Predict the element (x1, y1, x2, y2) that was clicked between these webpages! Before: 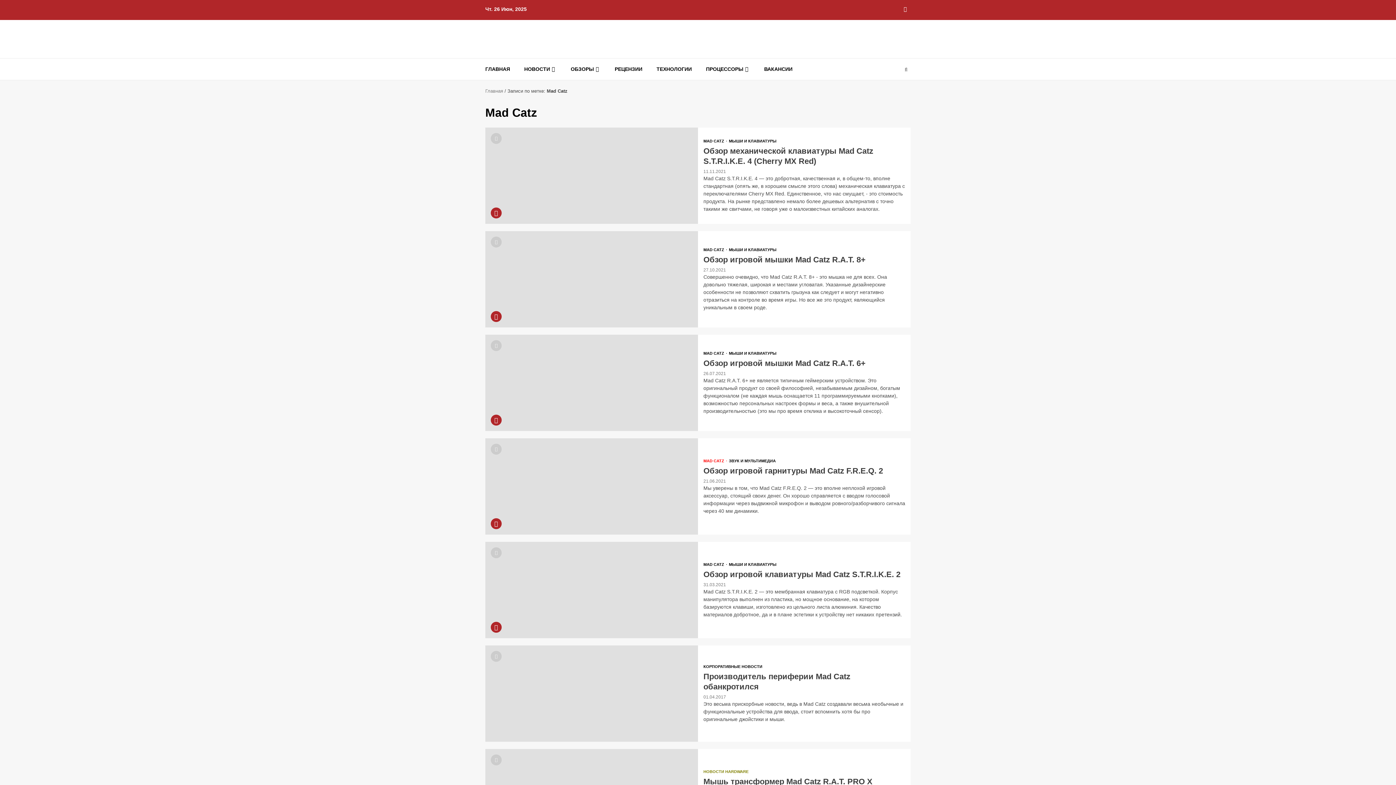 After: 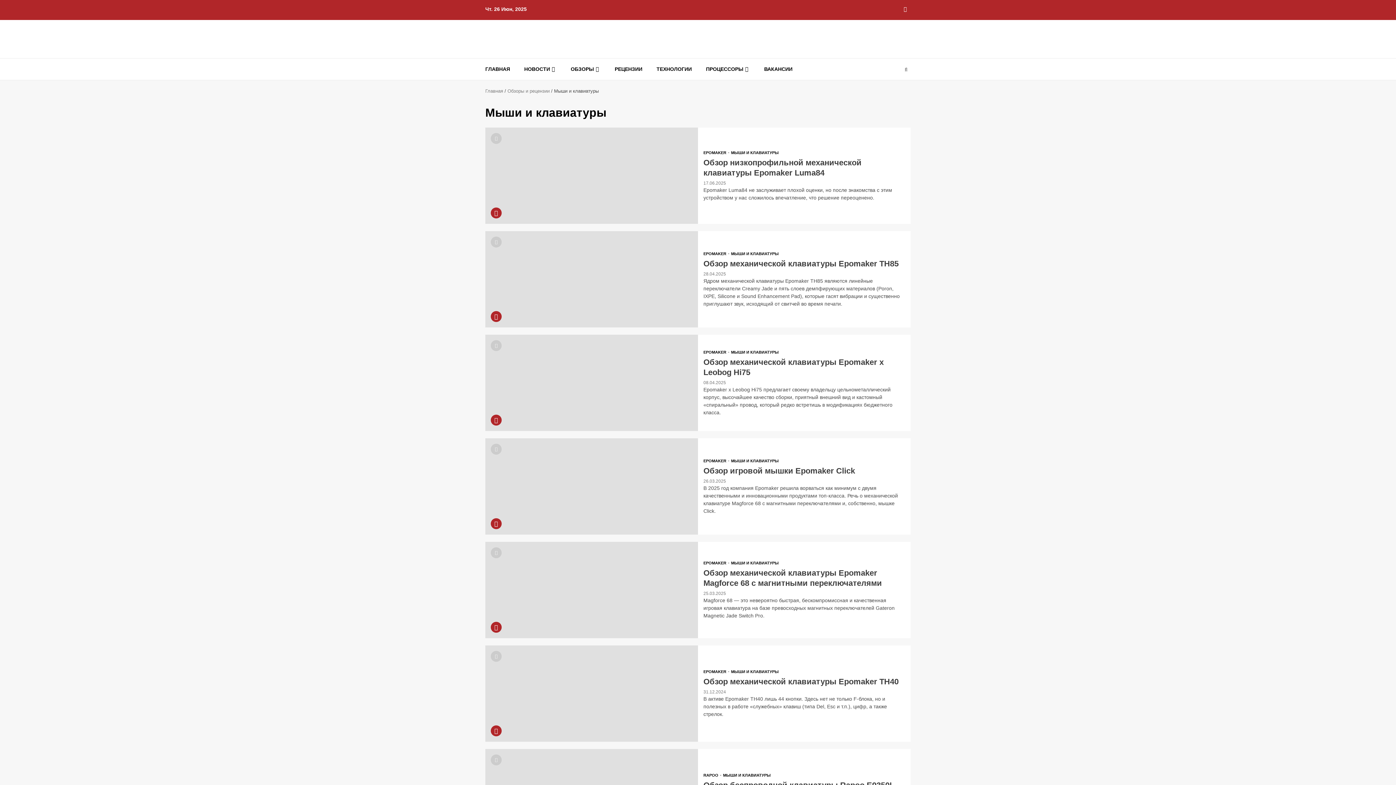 Action: label: МЫШИ И КЛАВИАТУРЫ bbox: (729, 248, 776, 252)